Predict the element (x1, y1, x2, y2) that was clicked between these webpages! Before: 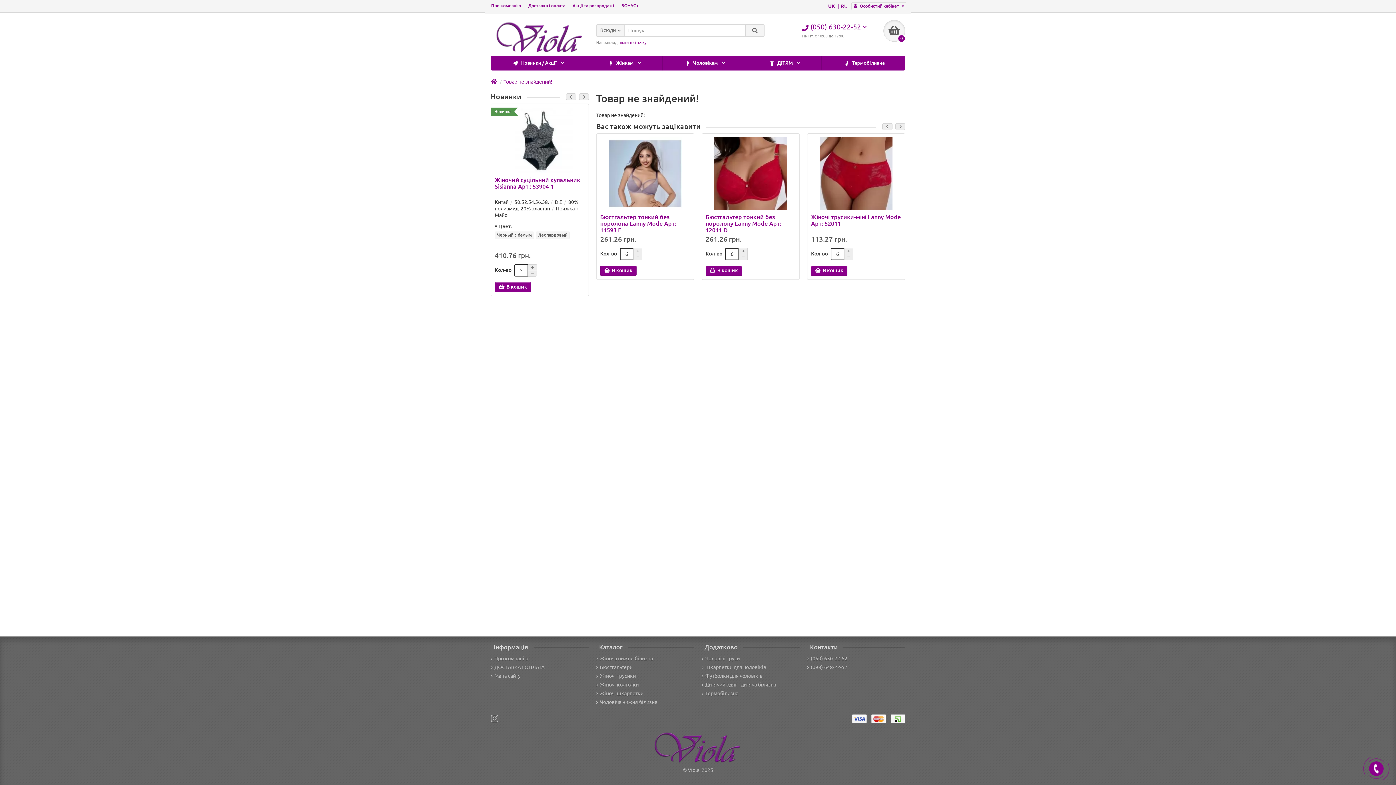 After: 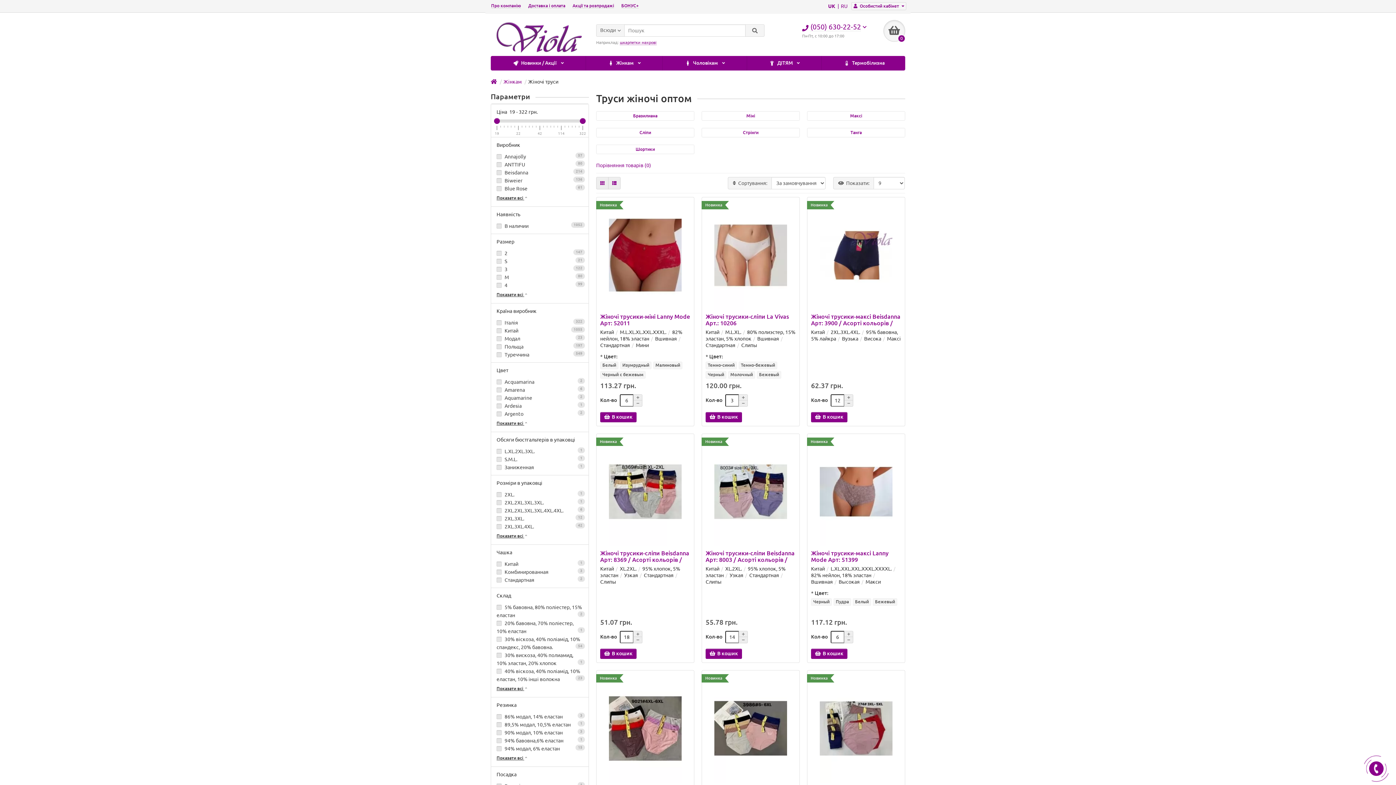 Action: bbox: (596, 673, 636, 679) label: Жіночі трусики